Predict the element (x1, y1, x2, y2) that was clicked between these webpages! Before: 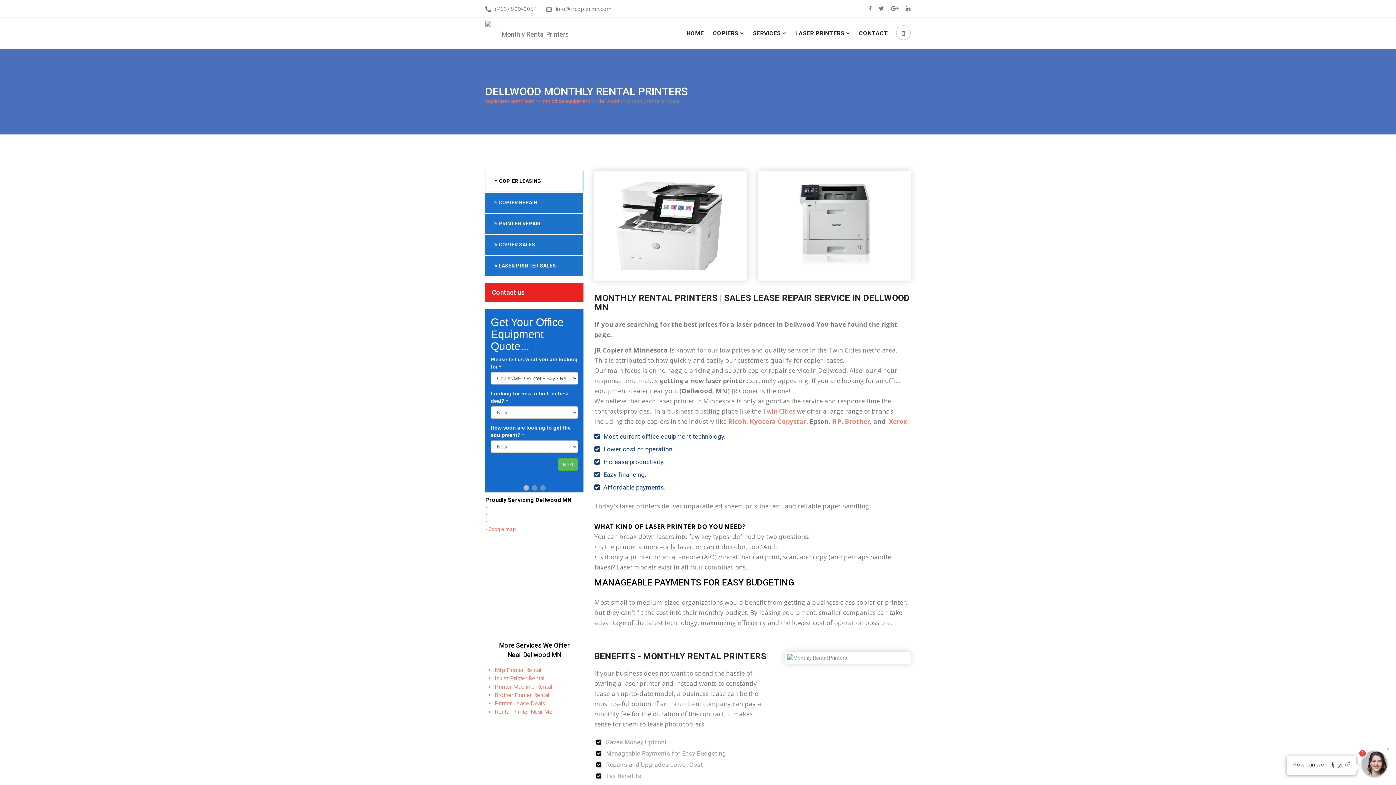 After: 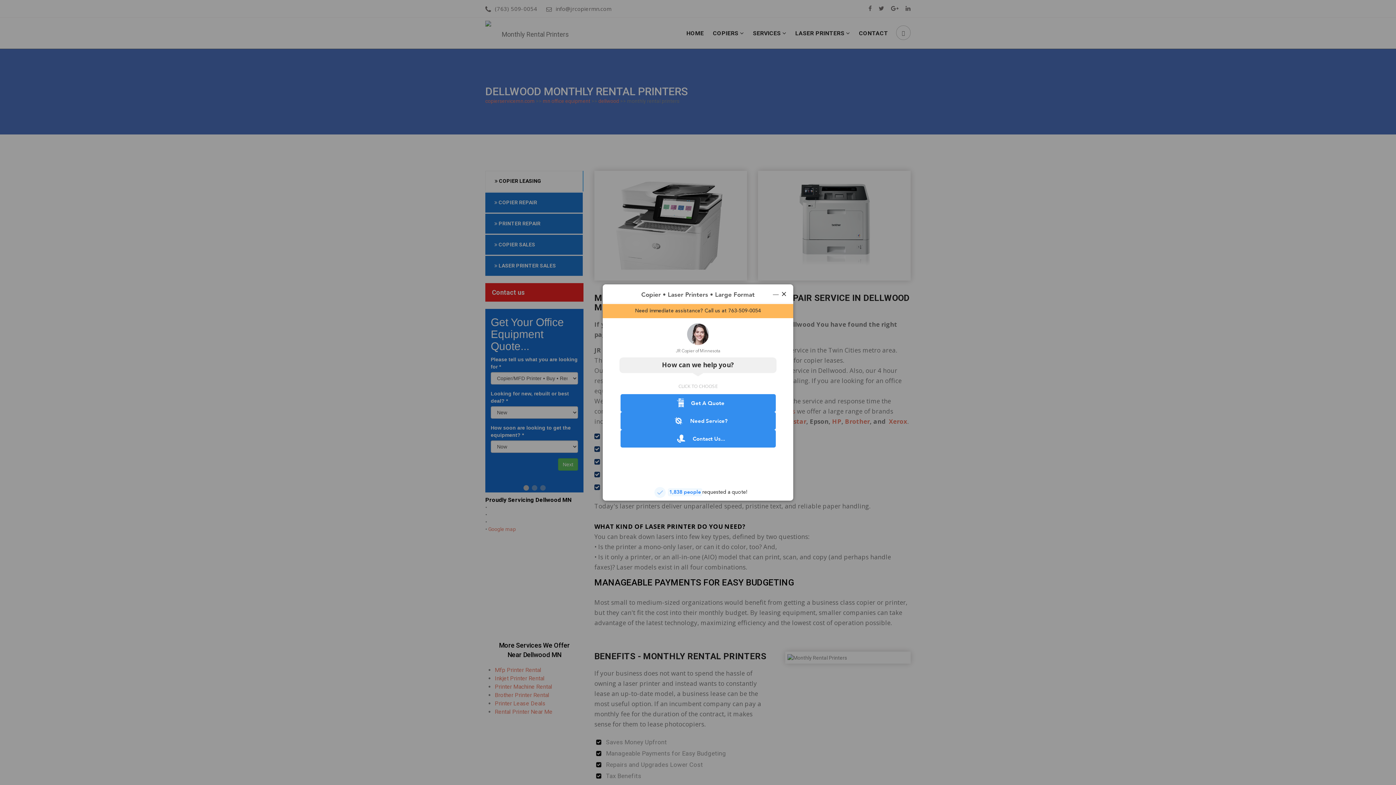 Action: bbox: (795, 17, 850, 48) label: LASER PRINTERS 